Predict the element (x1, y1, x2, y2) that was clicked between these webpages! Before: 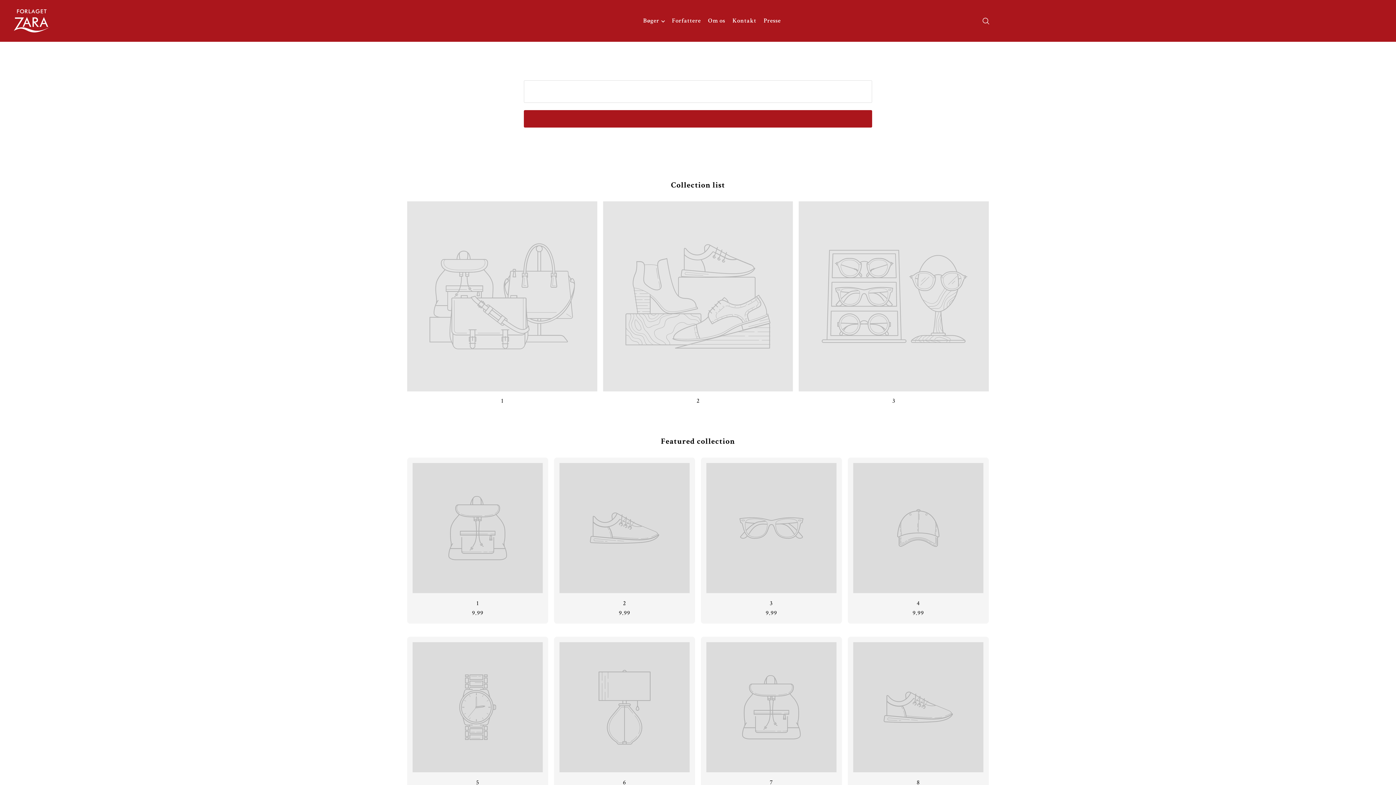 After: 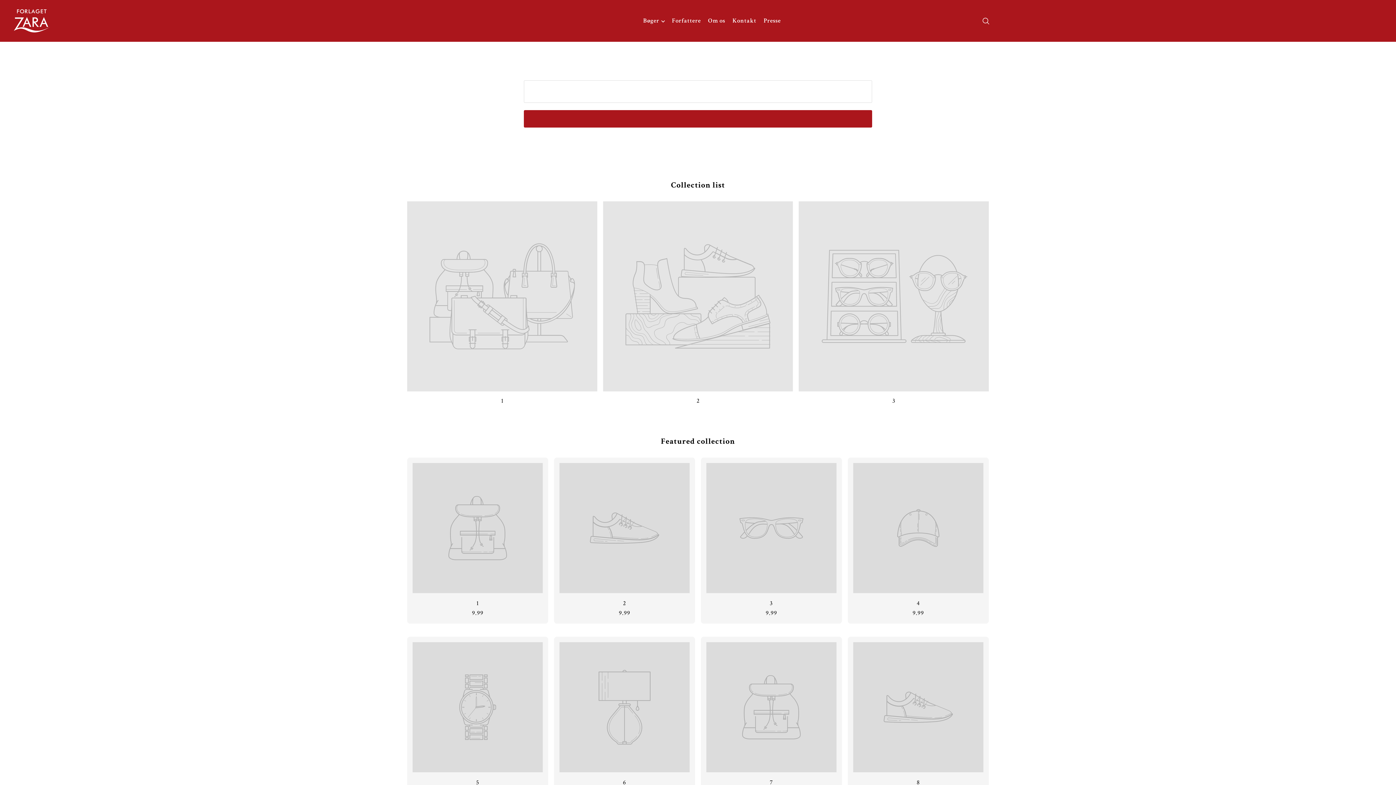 Action: bbox: (661, 438, 735, 446) label: Featured collection